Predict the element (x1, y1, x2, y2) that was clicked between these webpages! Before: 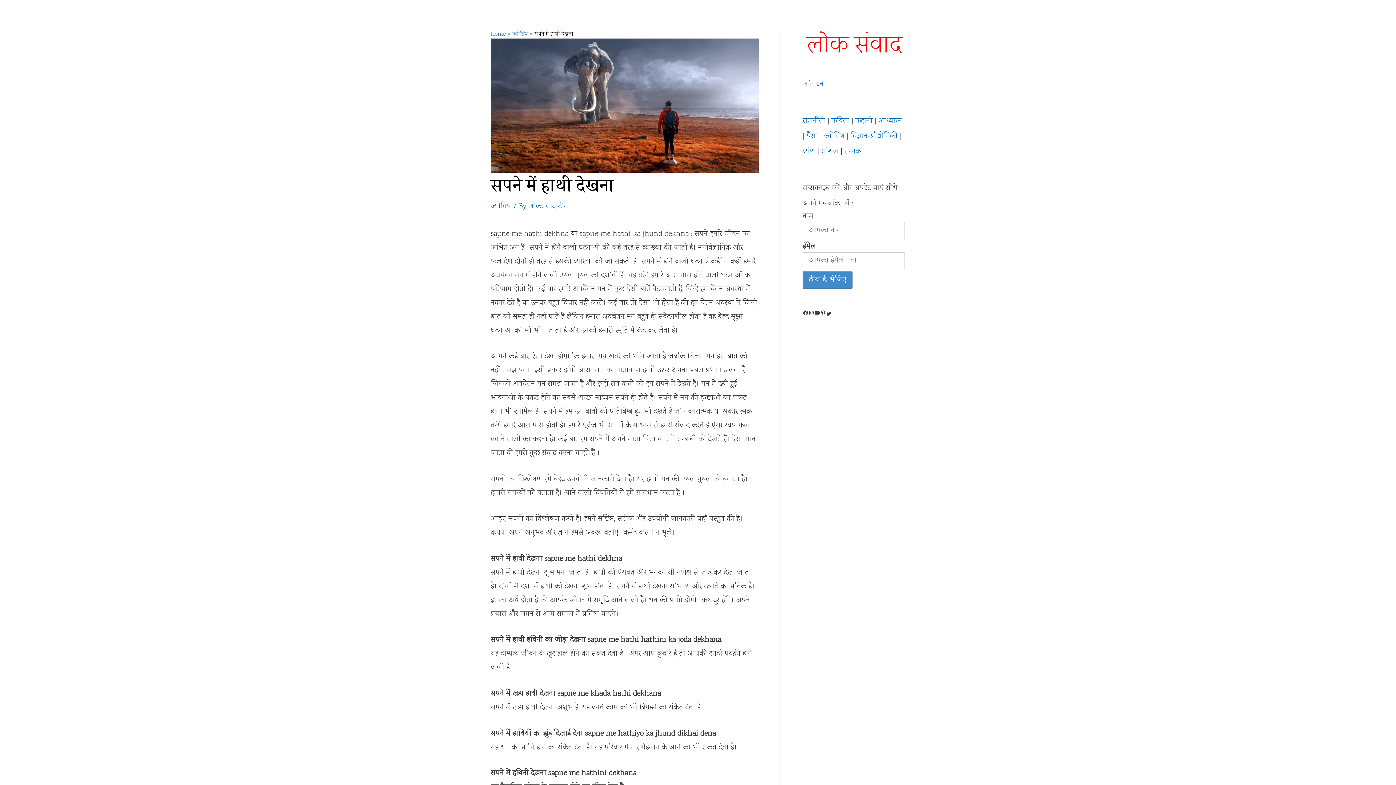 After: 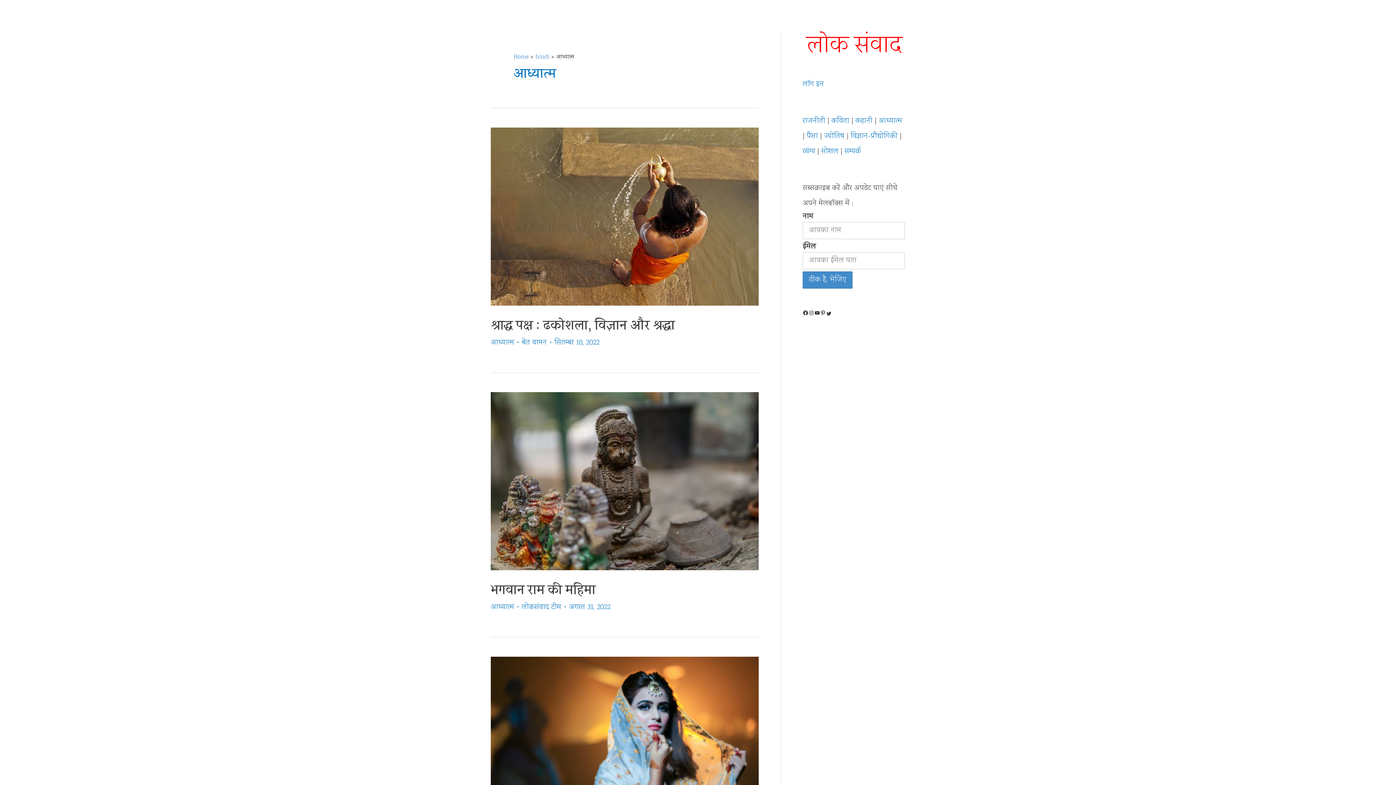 Action: label: आध्यात्म bbox: (878, 115, 902, 126)